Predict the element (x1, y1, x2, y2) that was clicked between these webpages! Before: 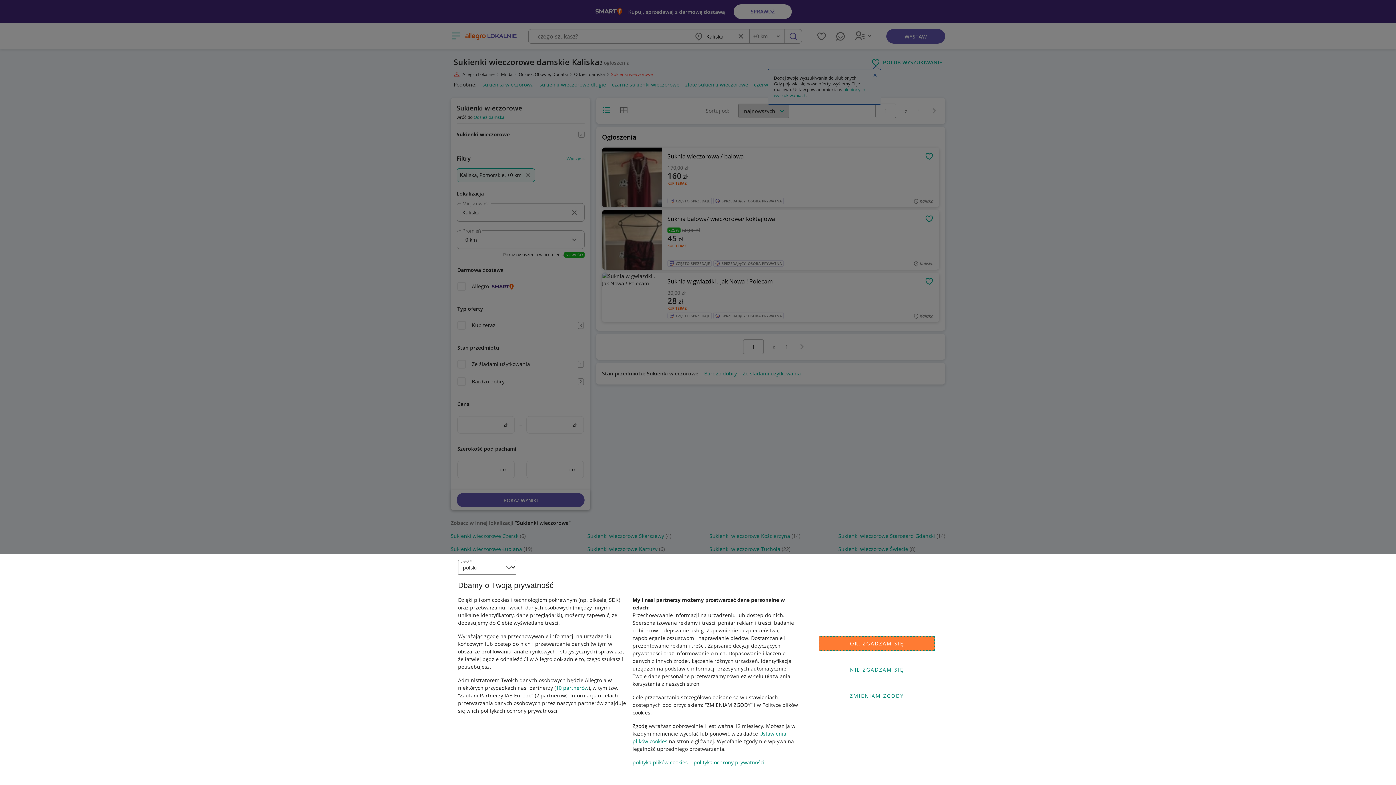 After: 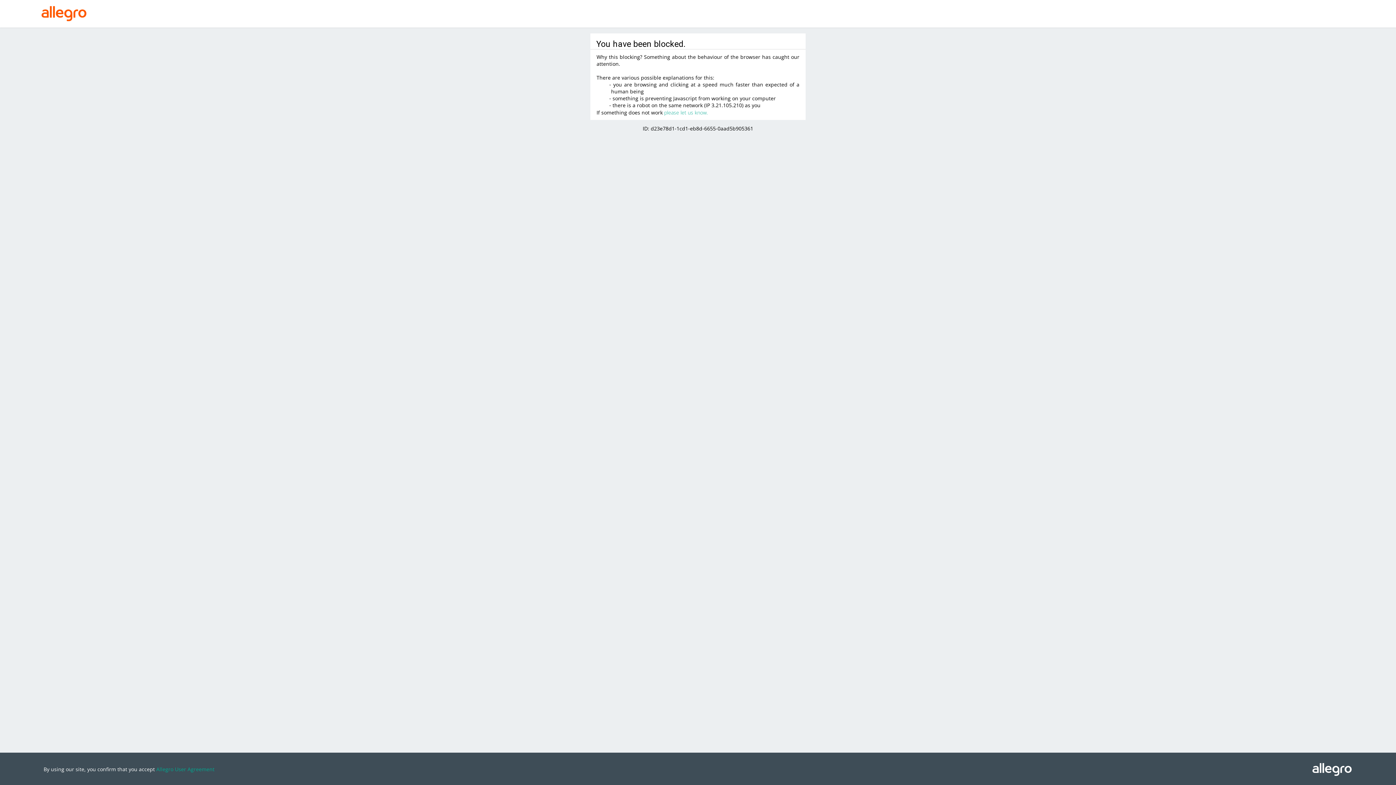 Action: bbox: (556, 684, 588, 691) label: 10 partnerów